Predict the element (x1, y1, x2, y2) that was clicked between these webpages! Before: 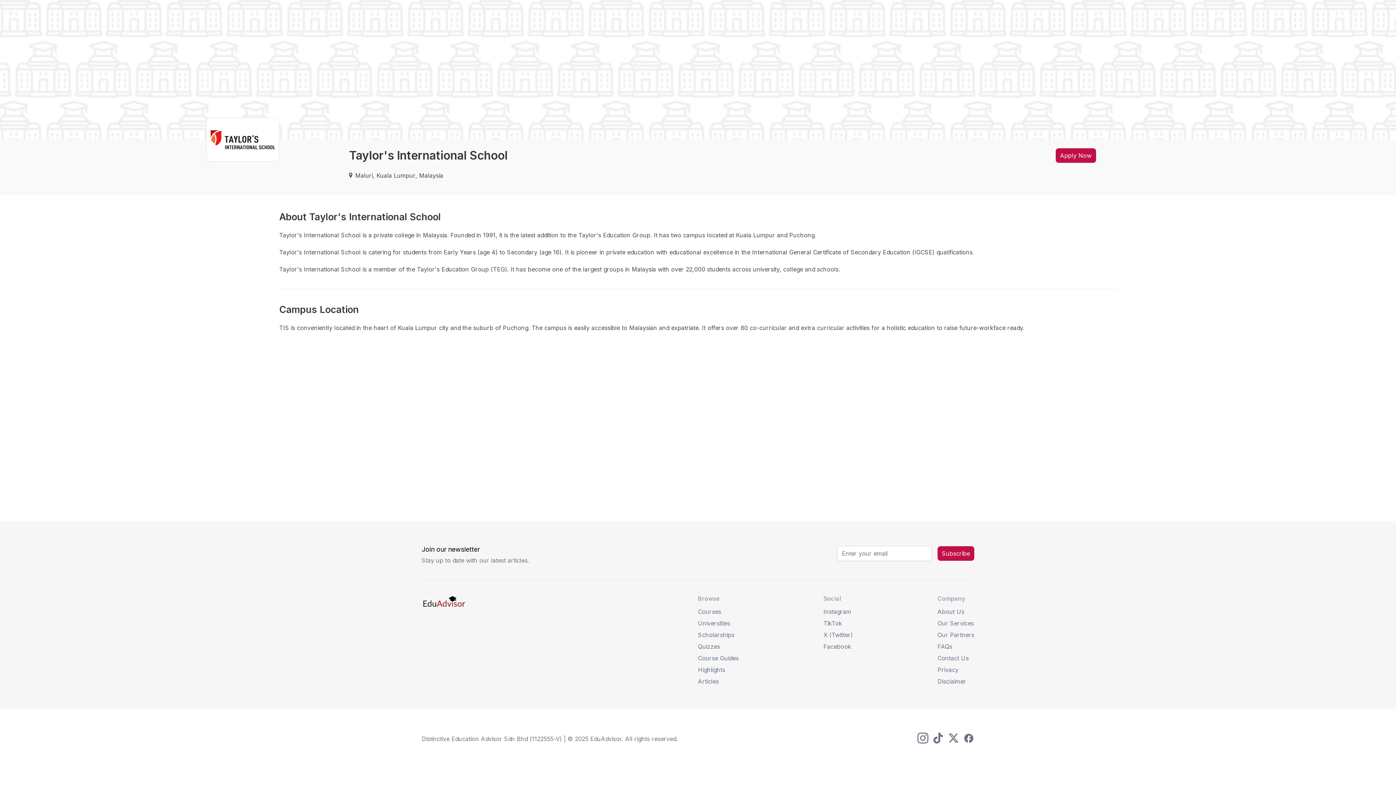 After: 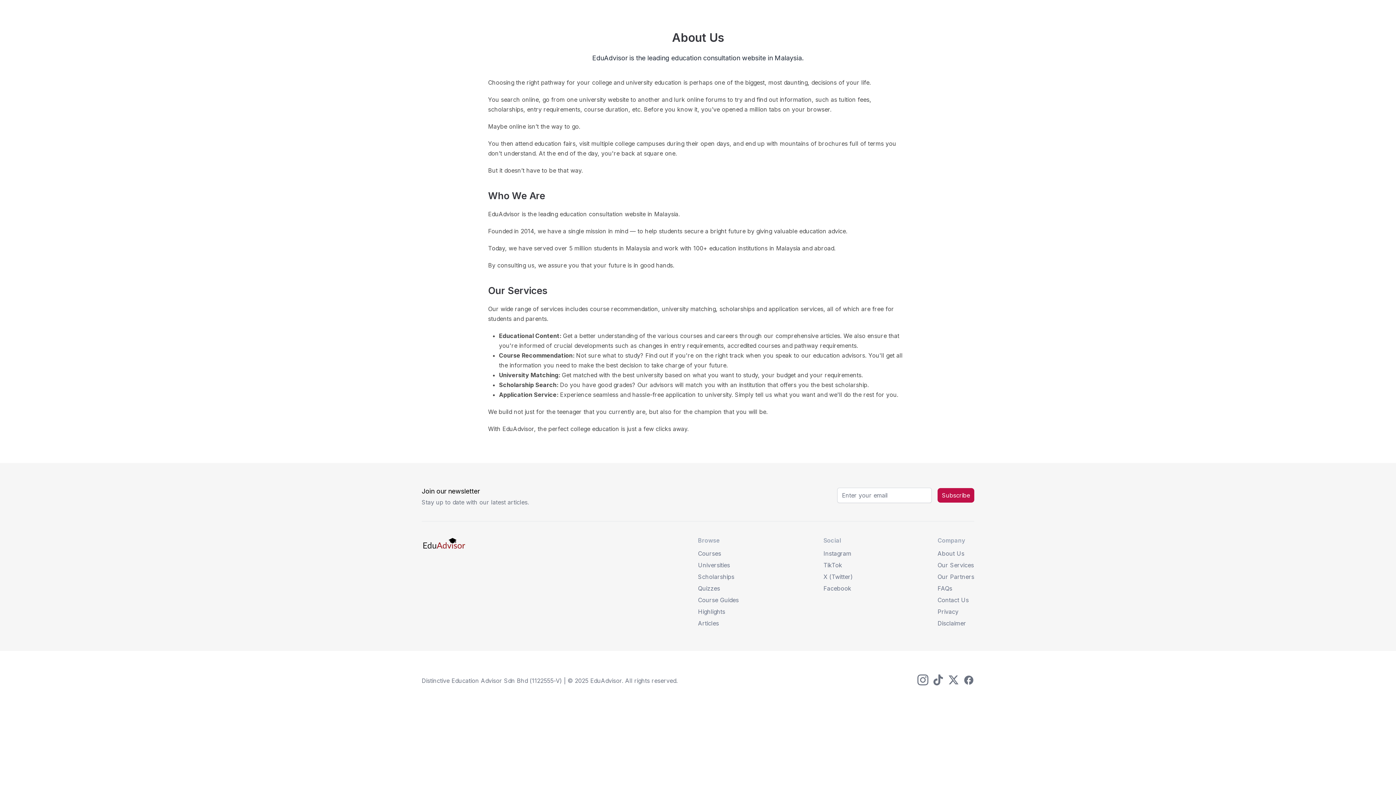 Action: label: About Us bbox: (937, 607, 974, 616)